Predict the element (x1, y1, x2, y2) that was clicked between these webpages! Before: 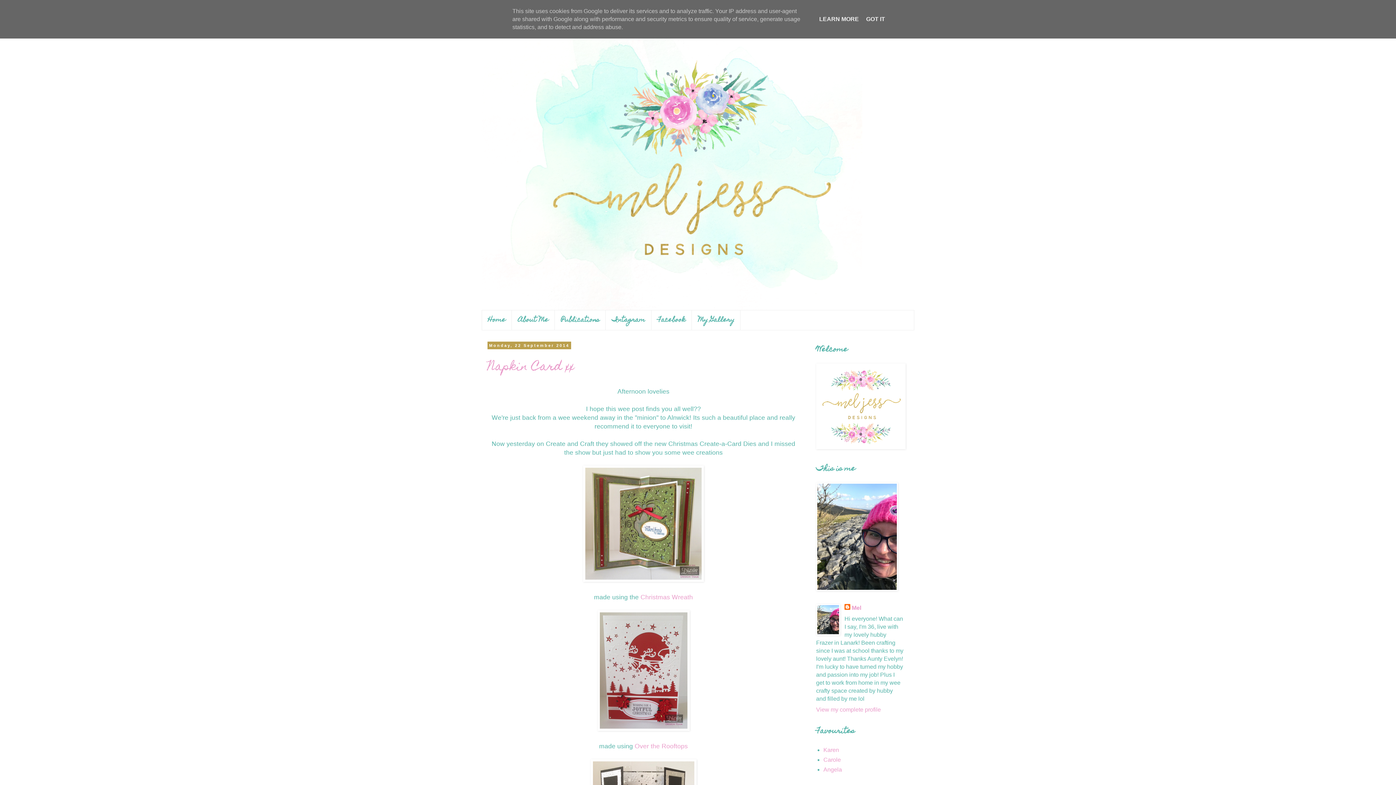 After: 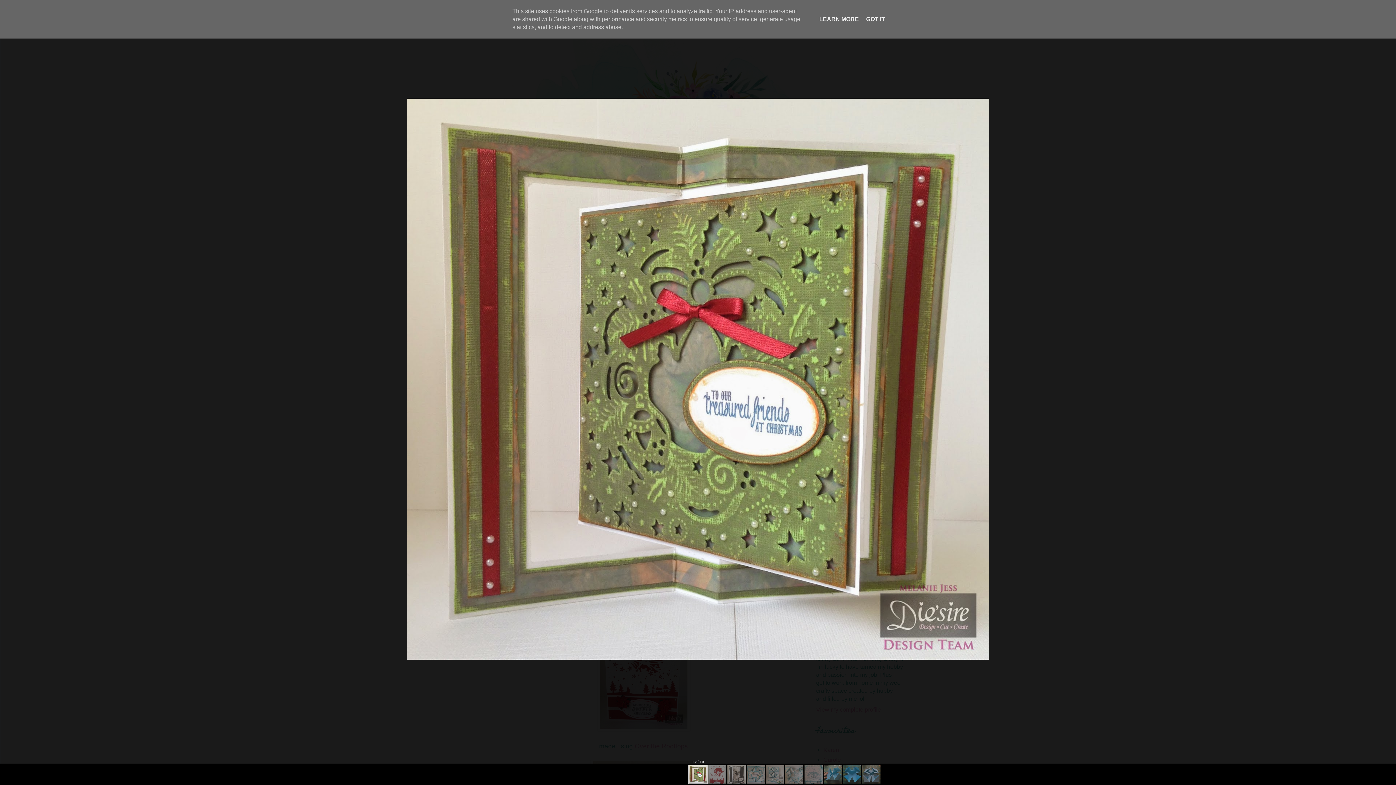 Action: bbox: (583, 576, 704, 583)